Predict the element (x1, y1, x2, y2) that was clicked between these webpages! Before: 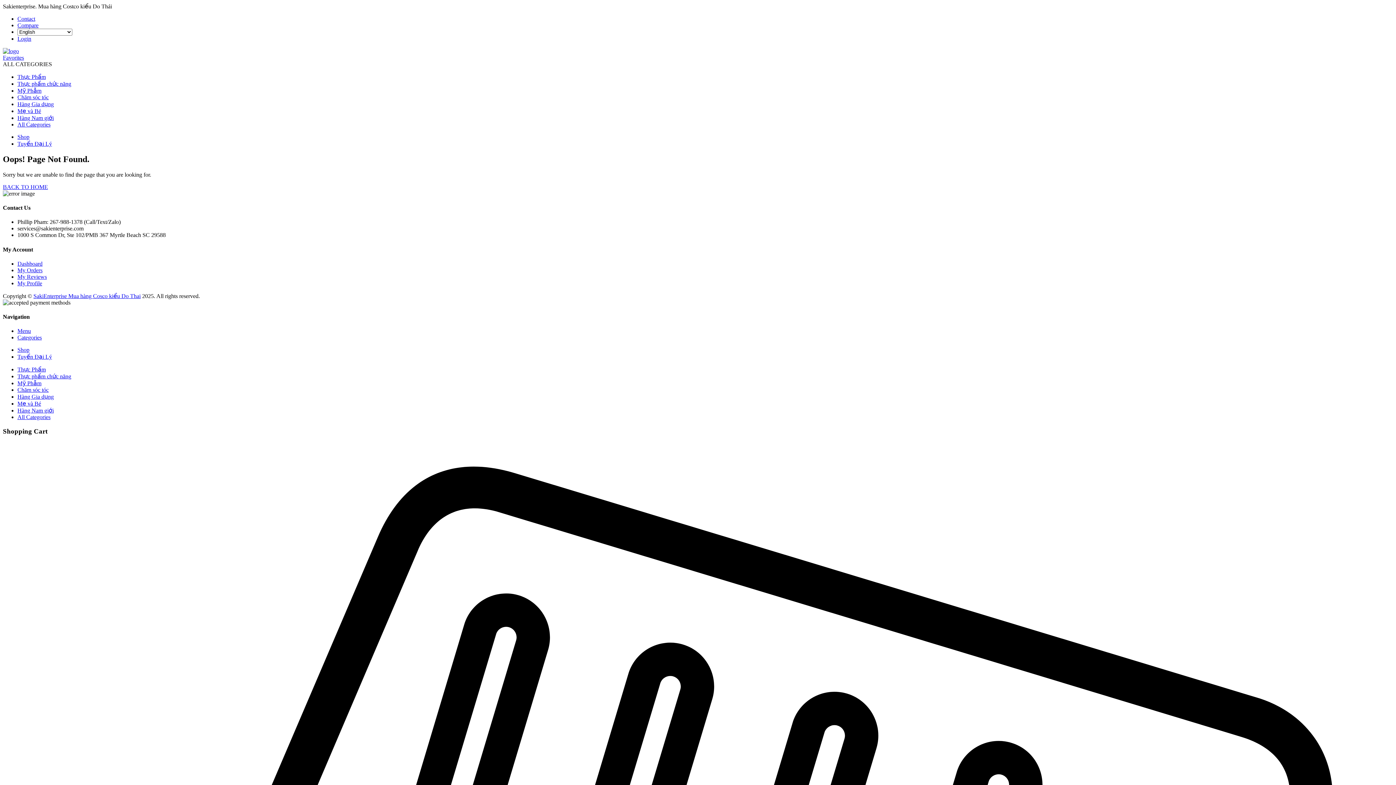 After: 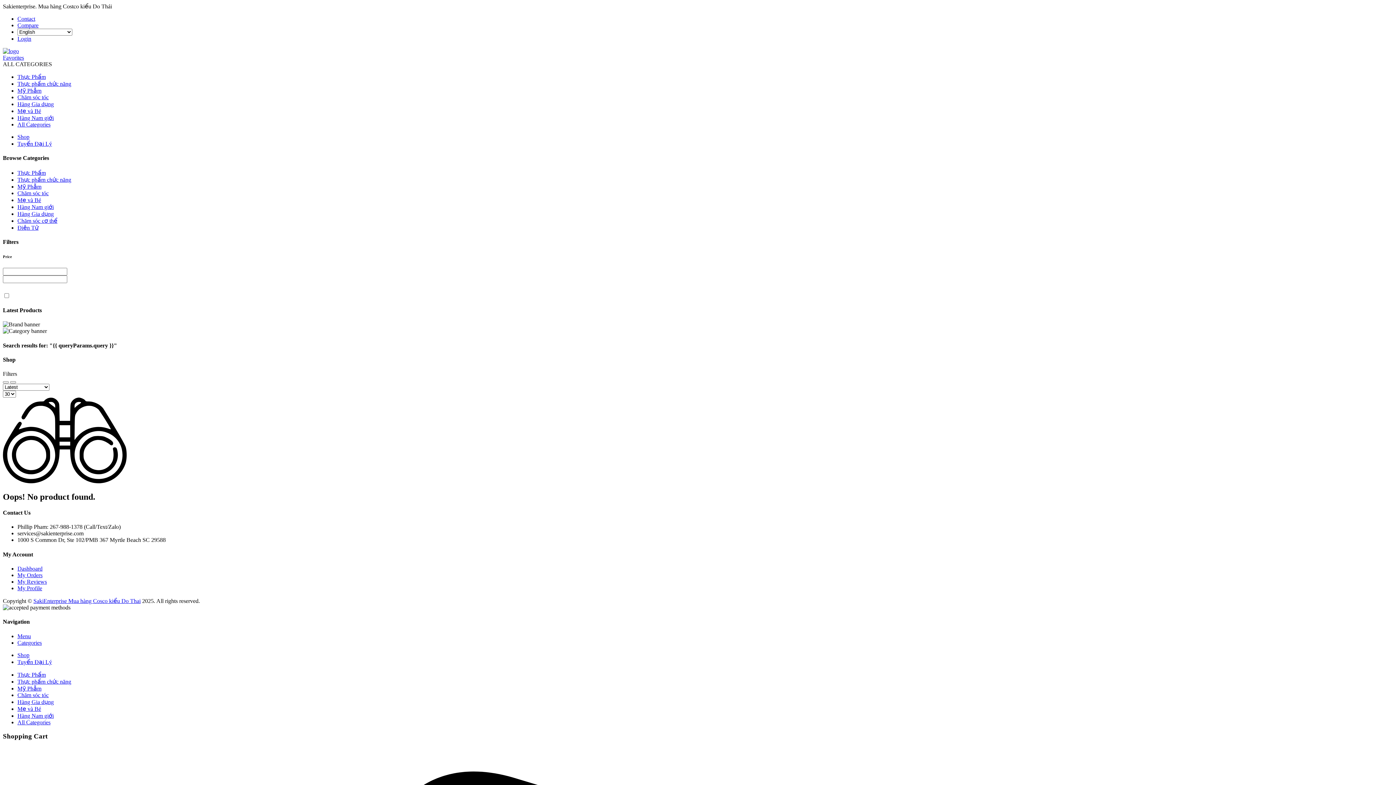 Action: bbox: (17, 366, 45, 372) label: Thực Phẩm